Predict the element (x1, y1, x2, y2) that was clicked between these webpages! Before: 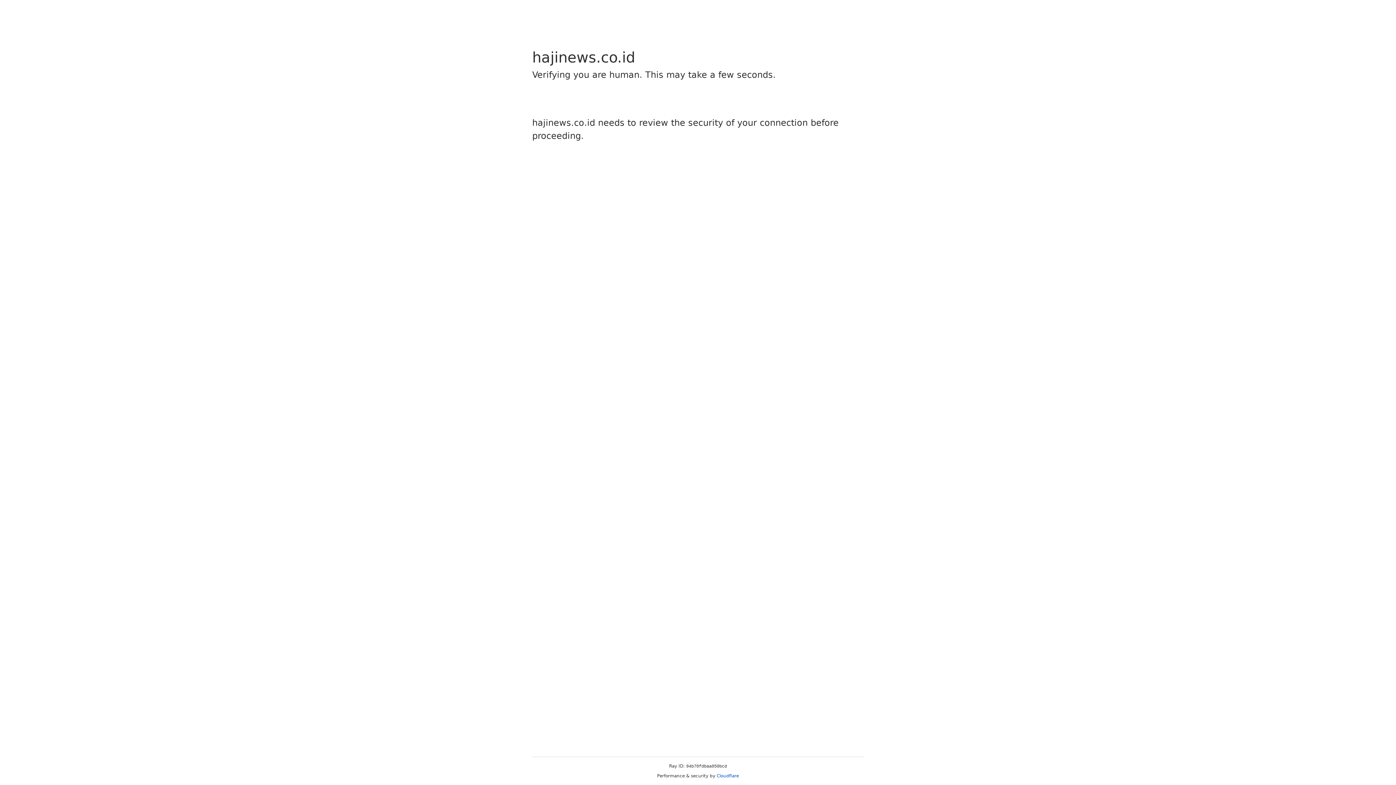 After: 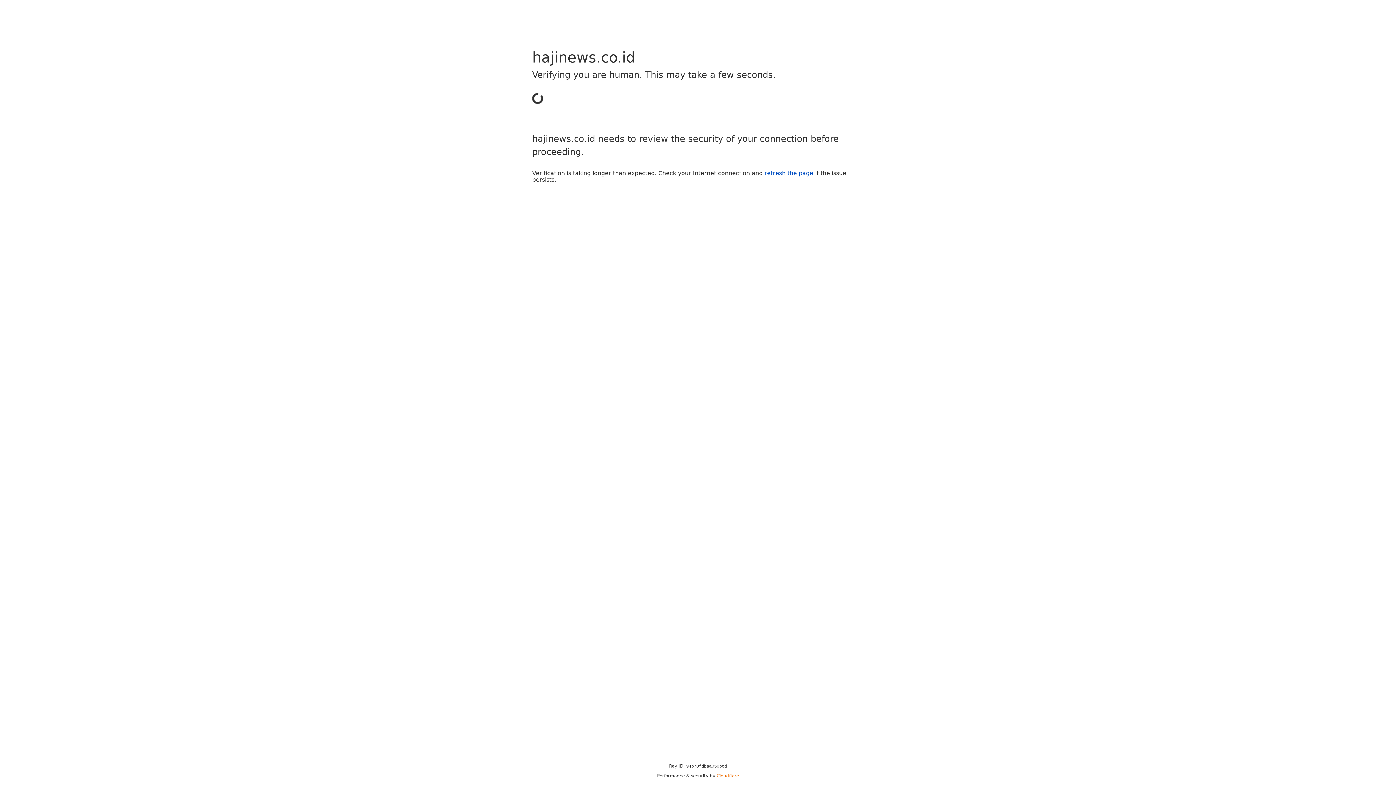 Action: bbox: (716, 773, 739, 778) label: Cloudflare